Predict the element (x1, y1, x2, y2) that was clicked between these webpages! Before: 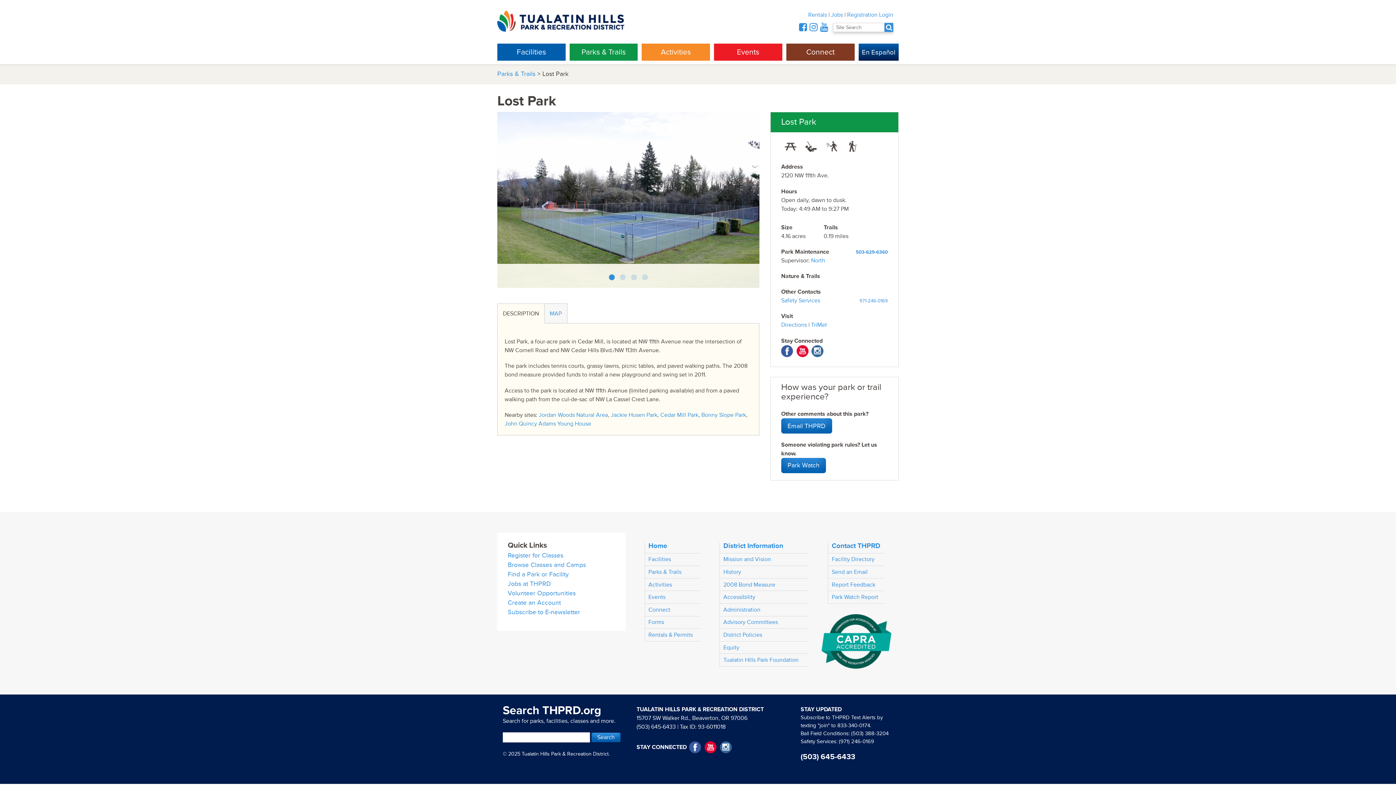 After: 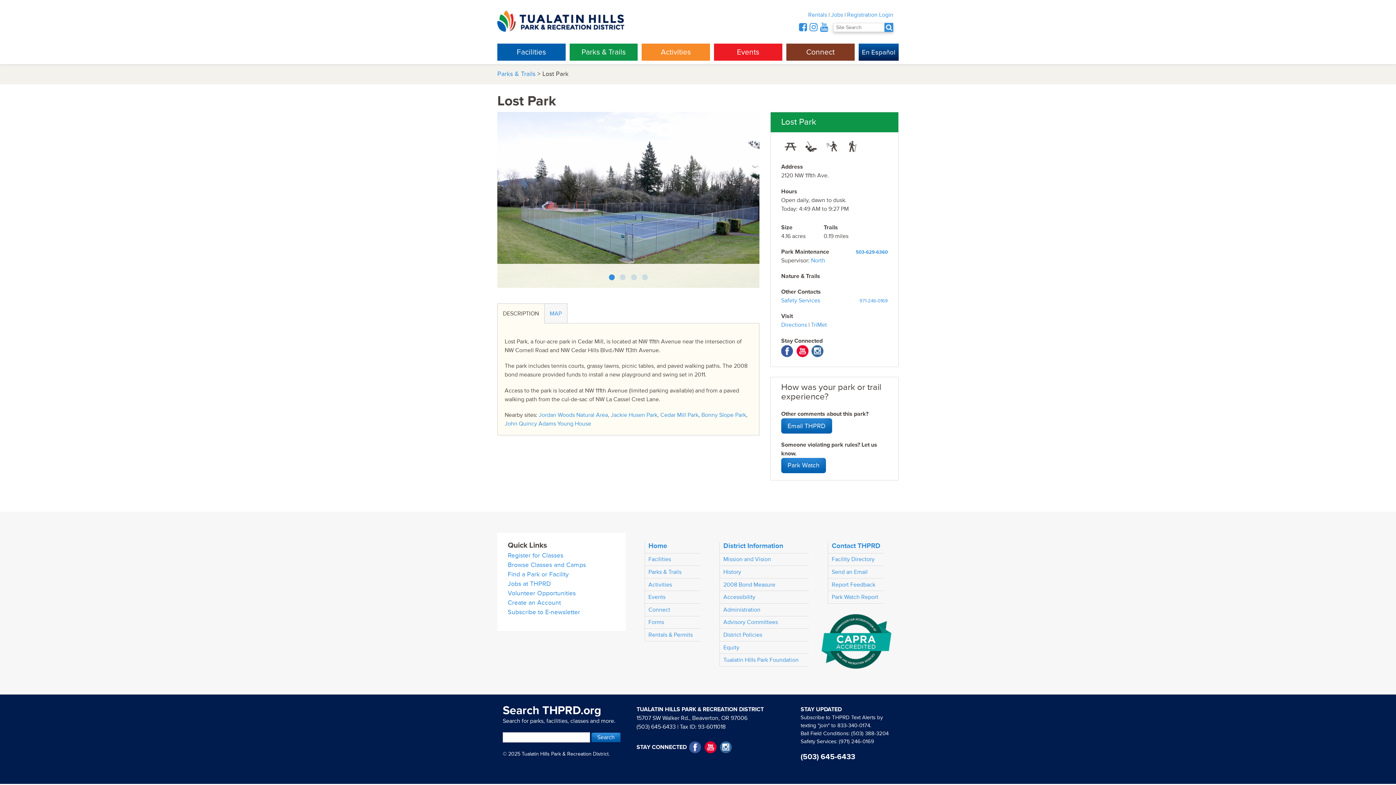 Action: bbox: (796, 345, 808, 357) label: YouTube